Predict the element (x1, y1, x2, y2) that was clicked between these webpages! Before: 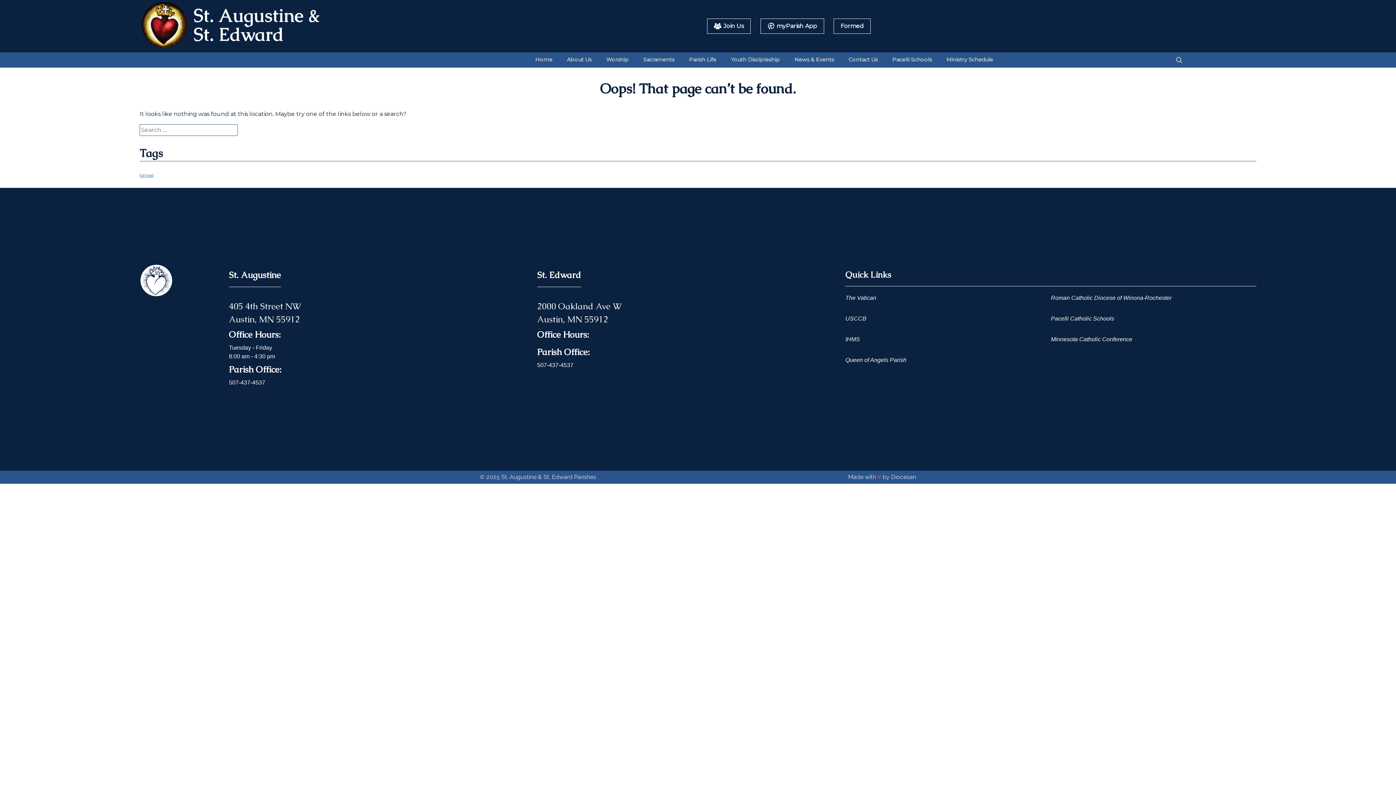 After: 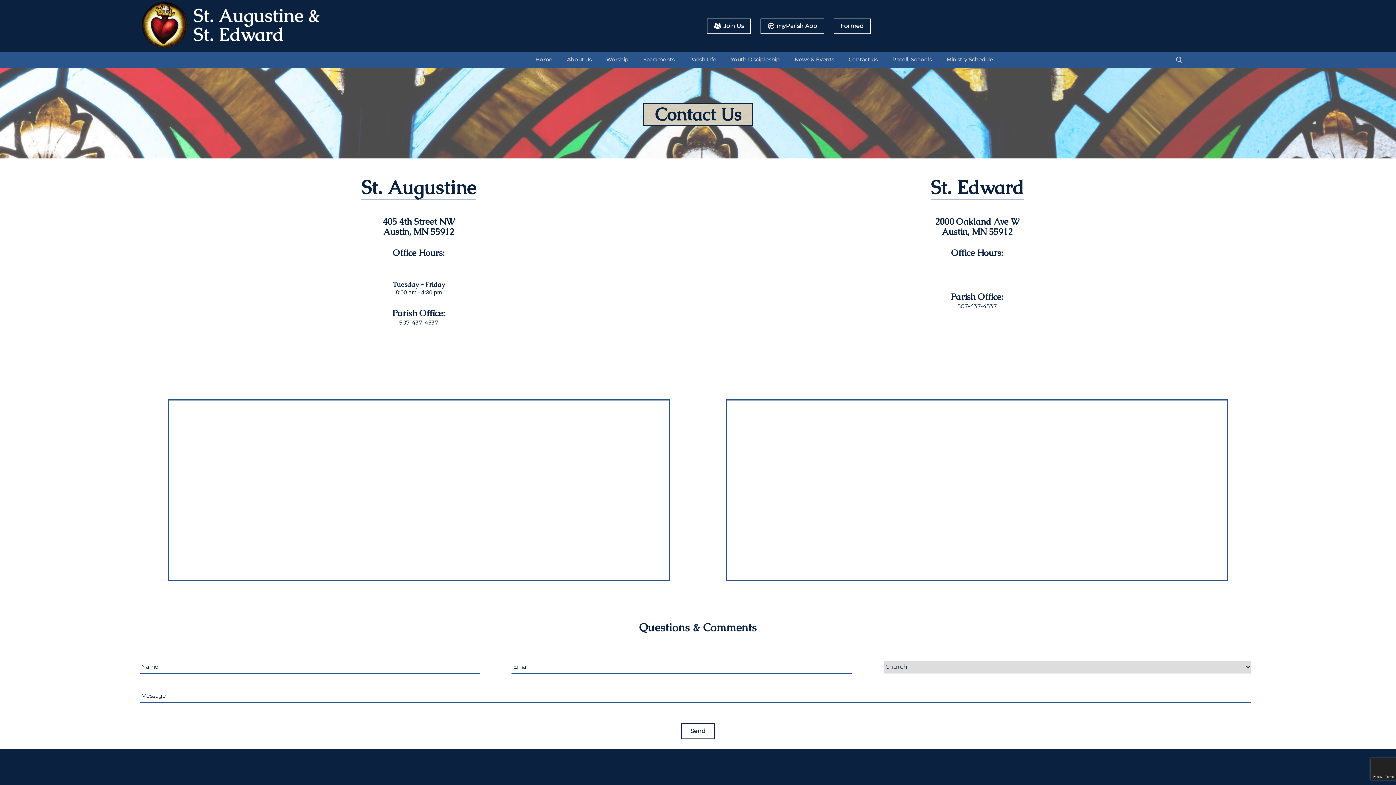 Action: bbox: (847, 52, 879, 67) label: Contact Us